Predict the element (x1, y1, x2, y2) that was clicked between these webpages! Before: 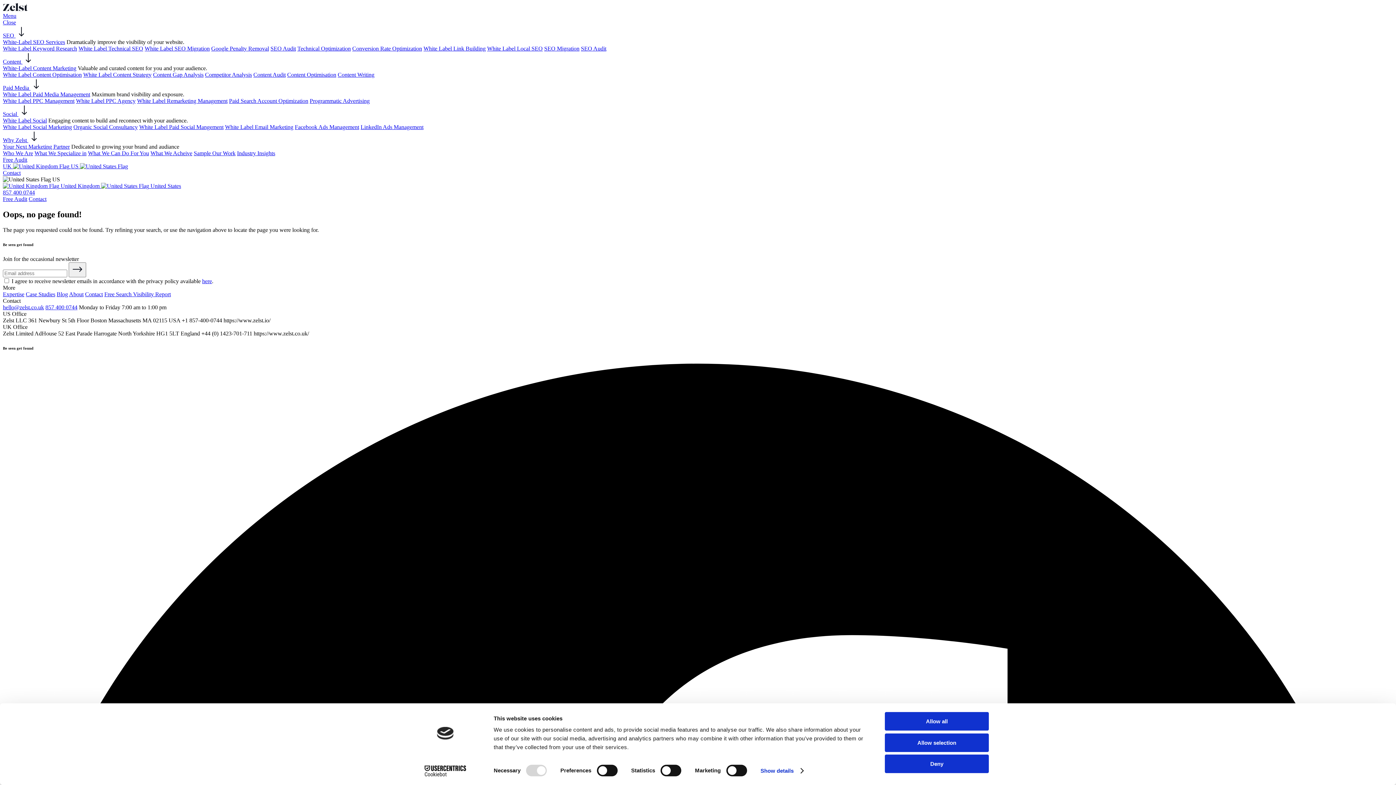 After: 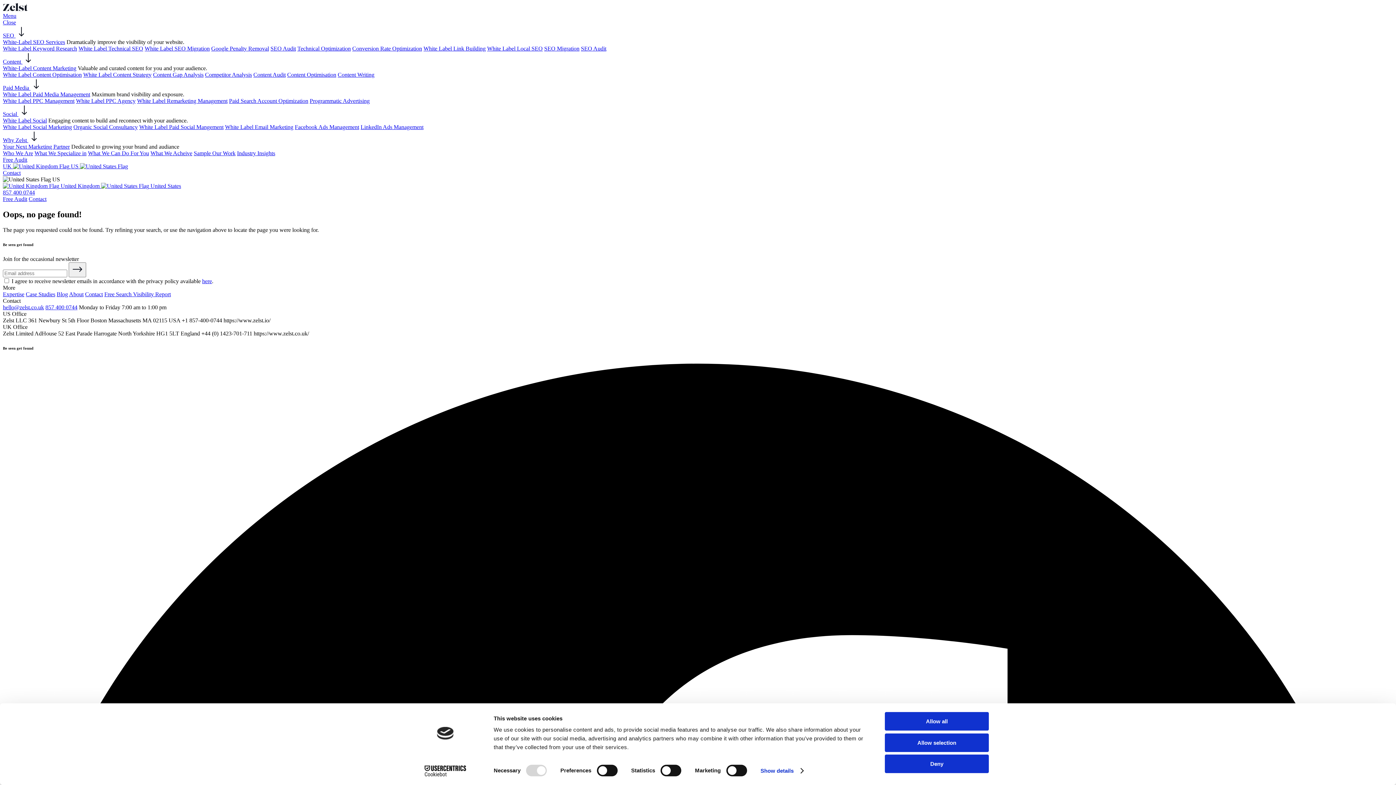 Action: bbox: (2, 291, 24, 297) label: Expertise